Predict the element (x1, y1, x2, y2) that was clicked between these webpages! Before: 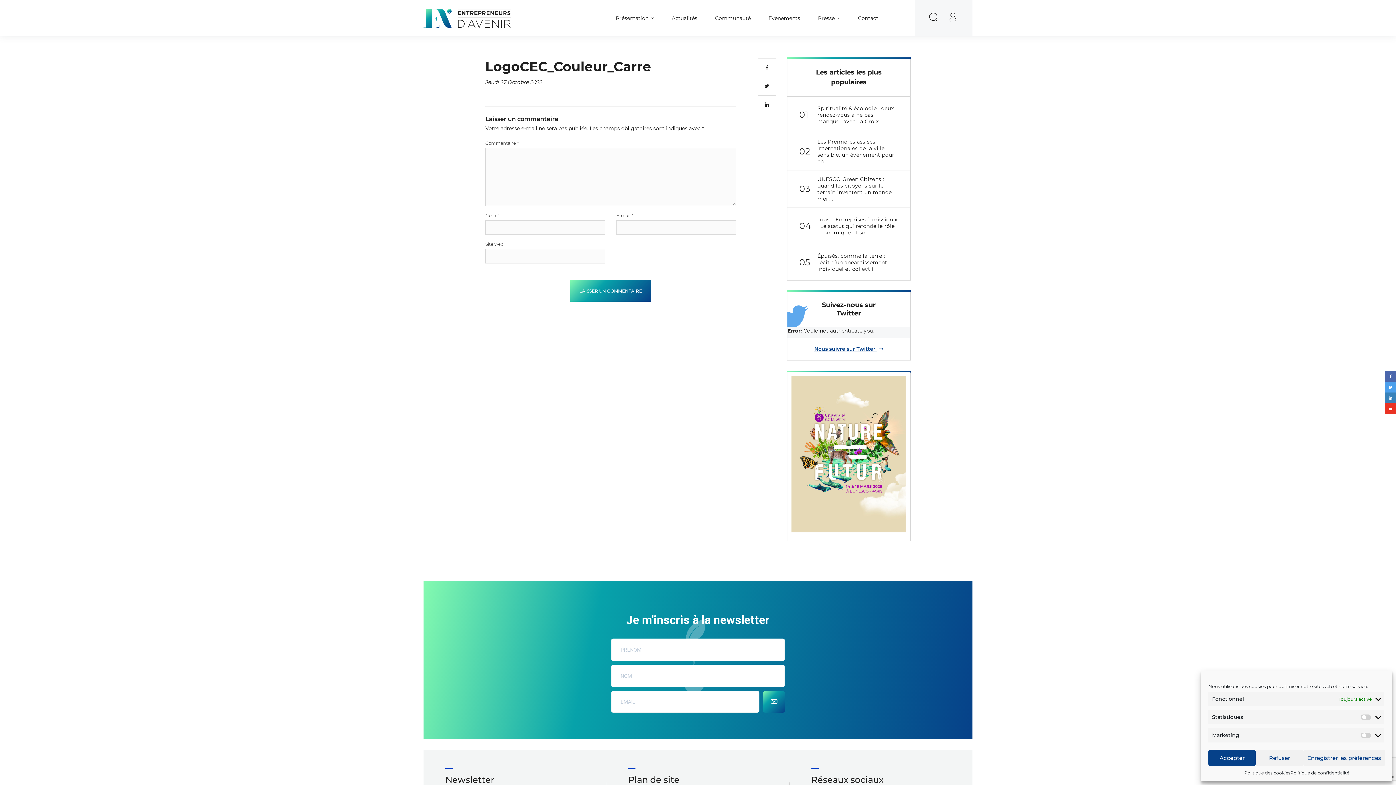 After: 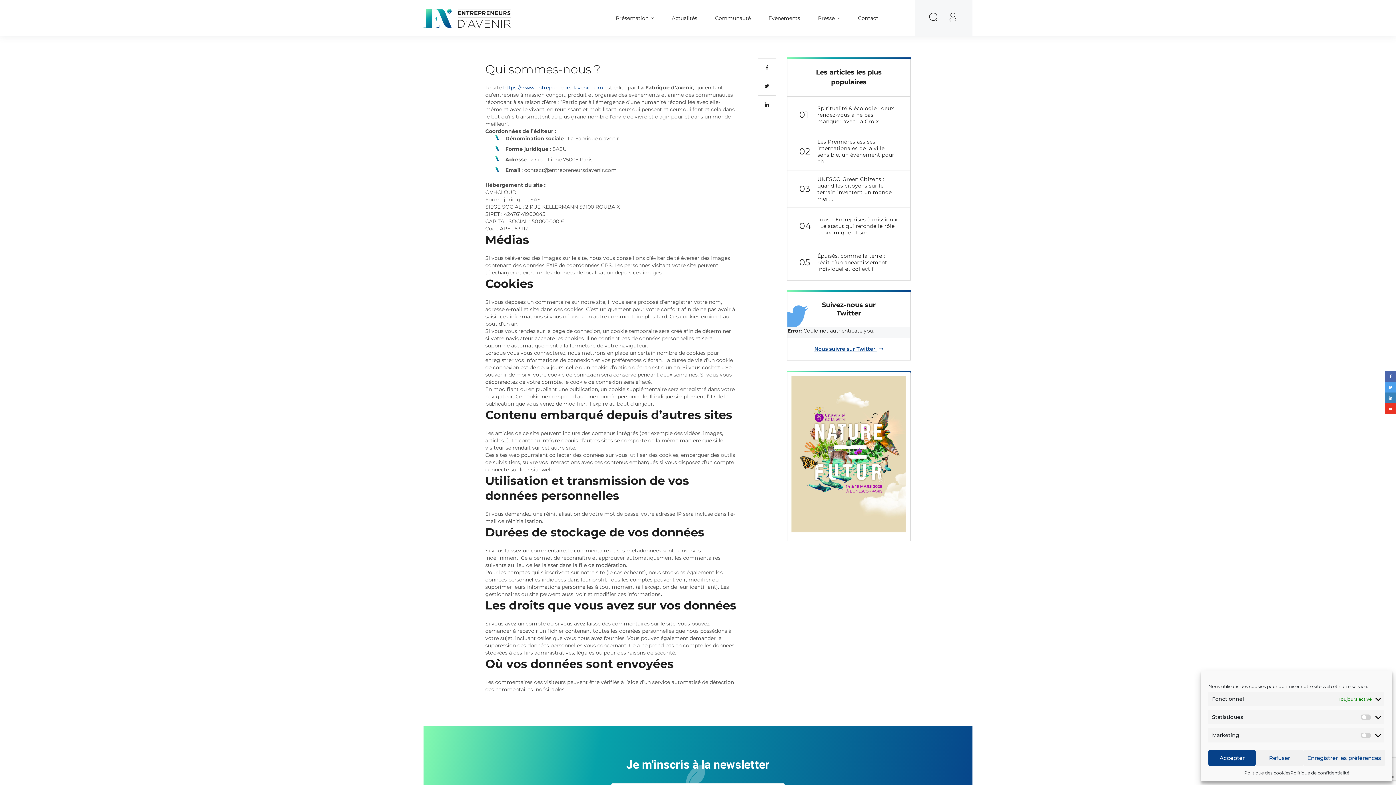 Action: bbox: (1290, 770, 1349, 776) label: Politique de confidentialité